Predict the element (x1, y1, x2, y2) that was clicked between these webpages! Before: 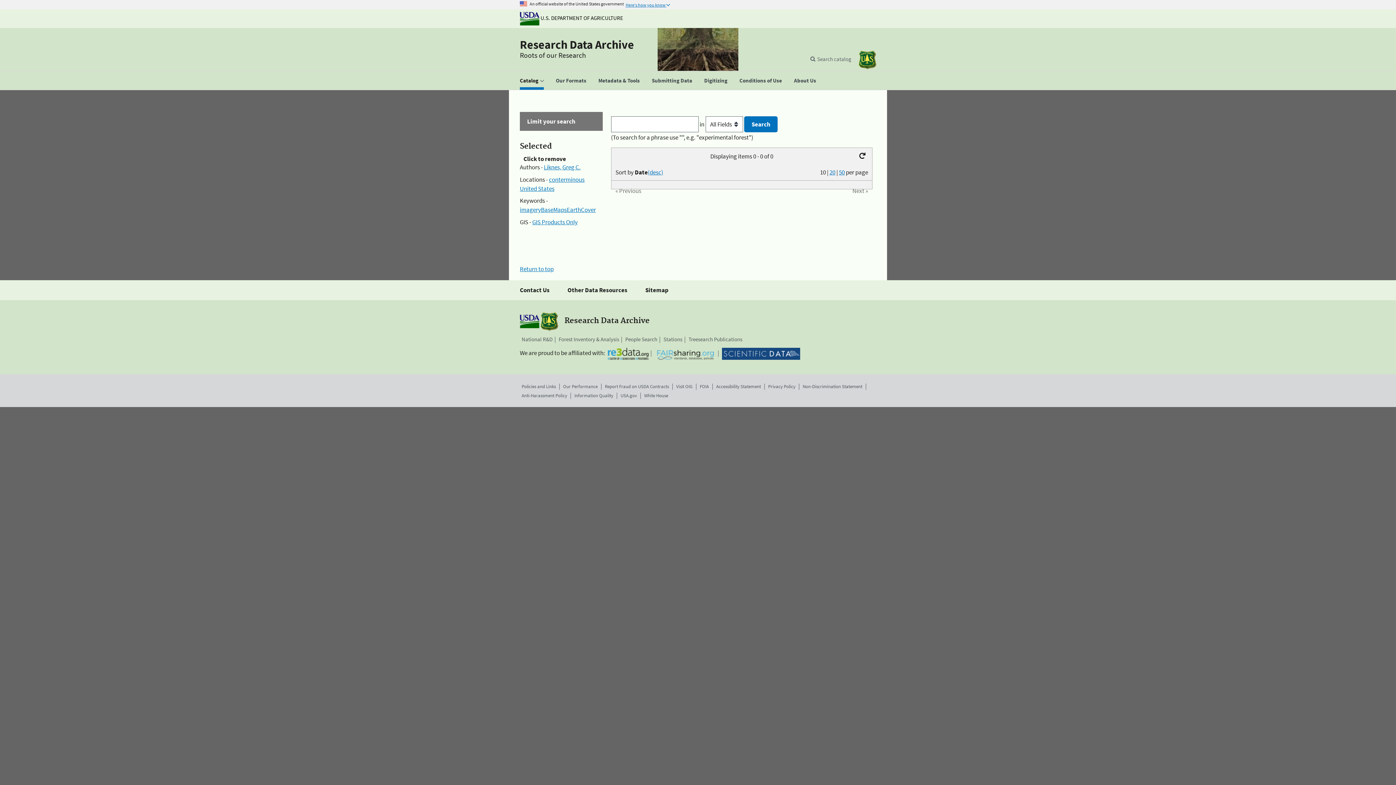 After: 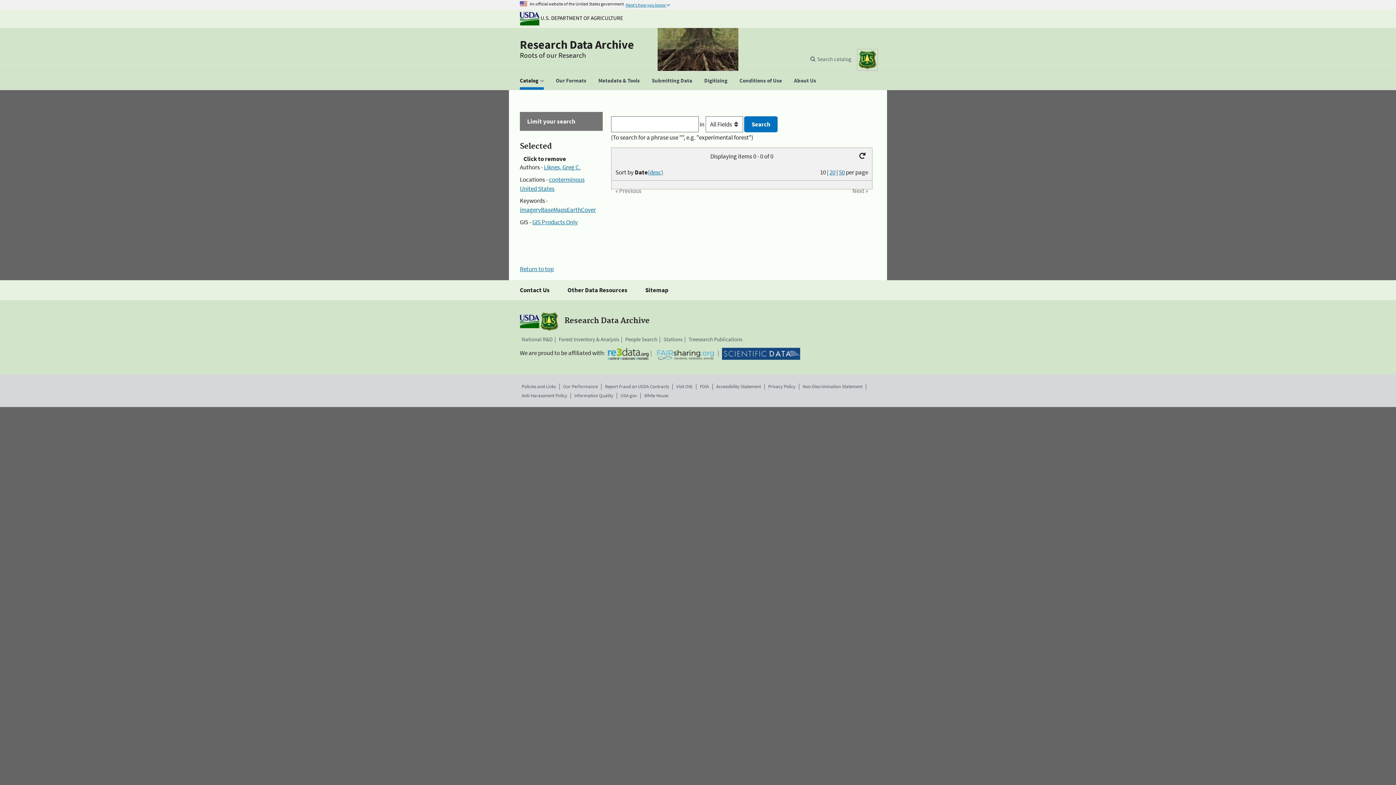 Action: label: The USDA Forest Service bbox: (858, 50, 876, 69)